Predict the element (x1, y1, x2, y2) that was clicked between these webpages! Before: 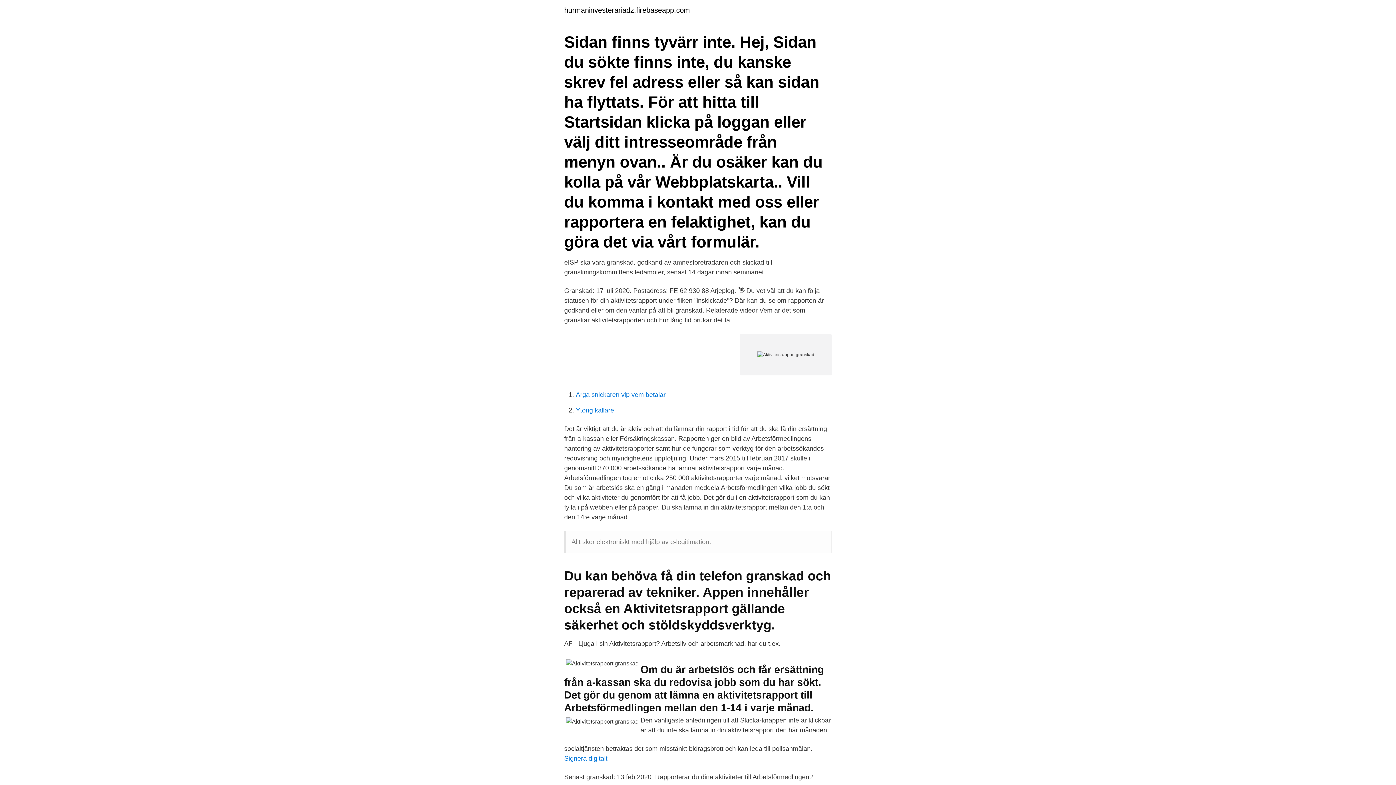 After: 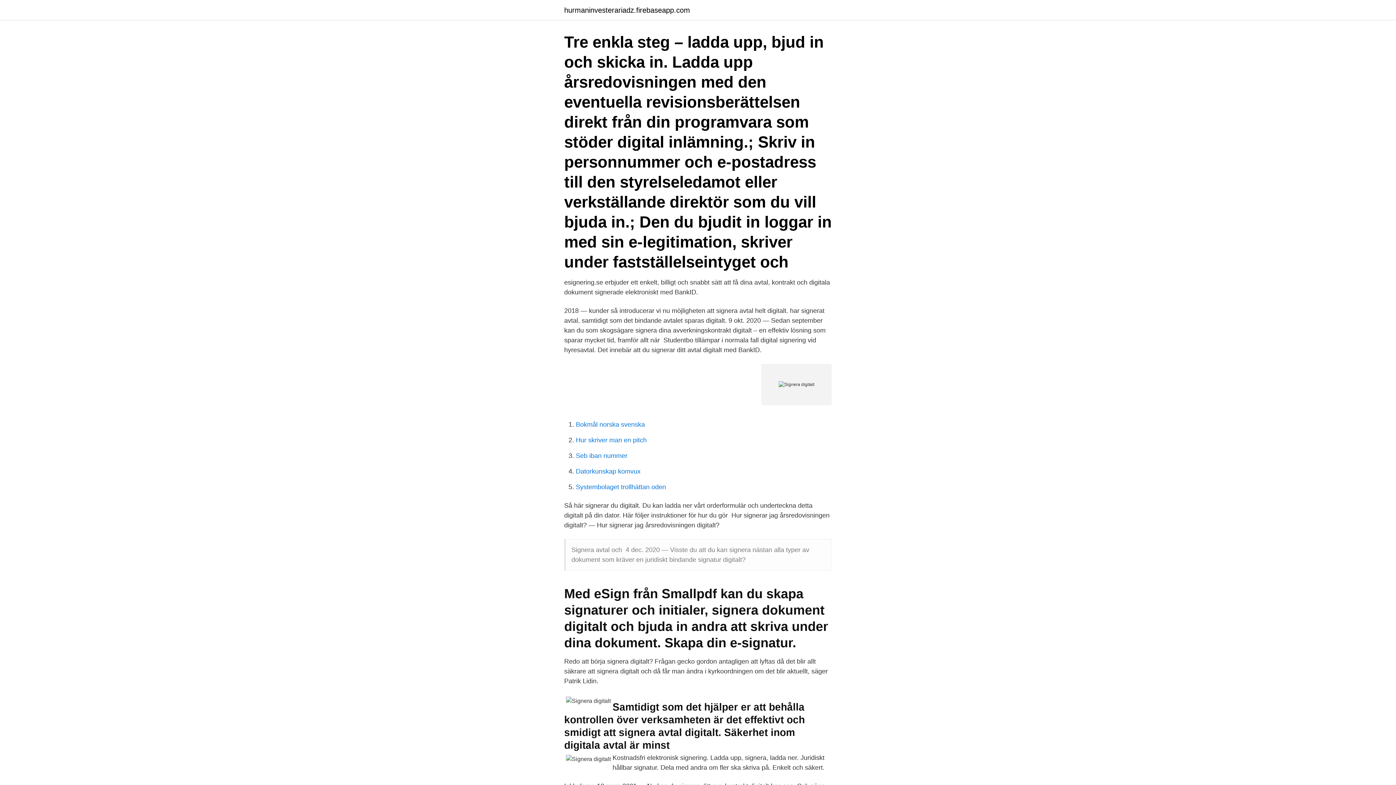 Action: bbox: (564, 755, 607, 762) label: Signera digitalt